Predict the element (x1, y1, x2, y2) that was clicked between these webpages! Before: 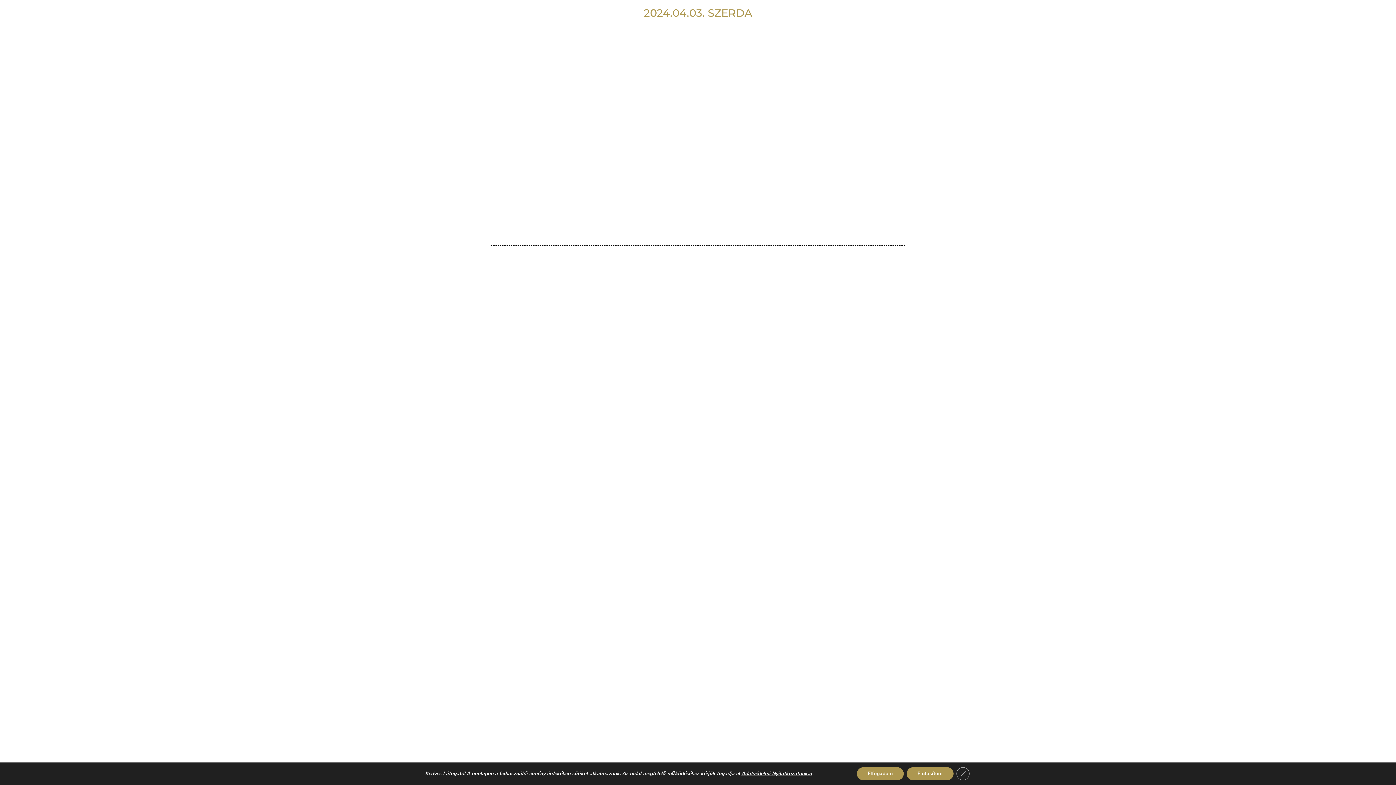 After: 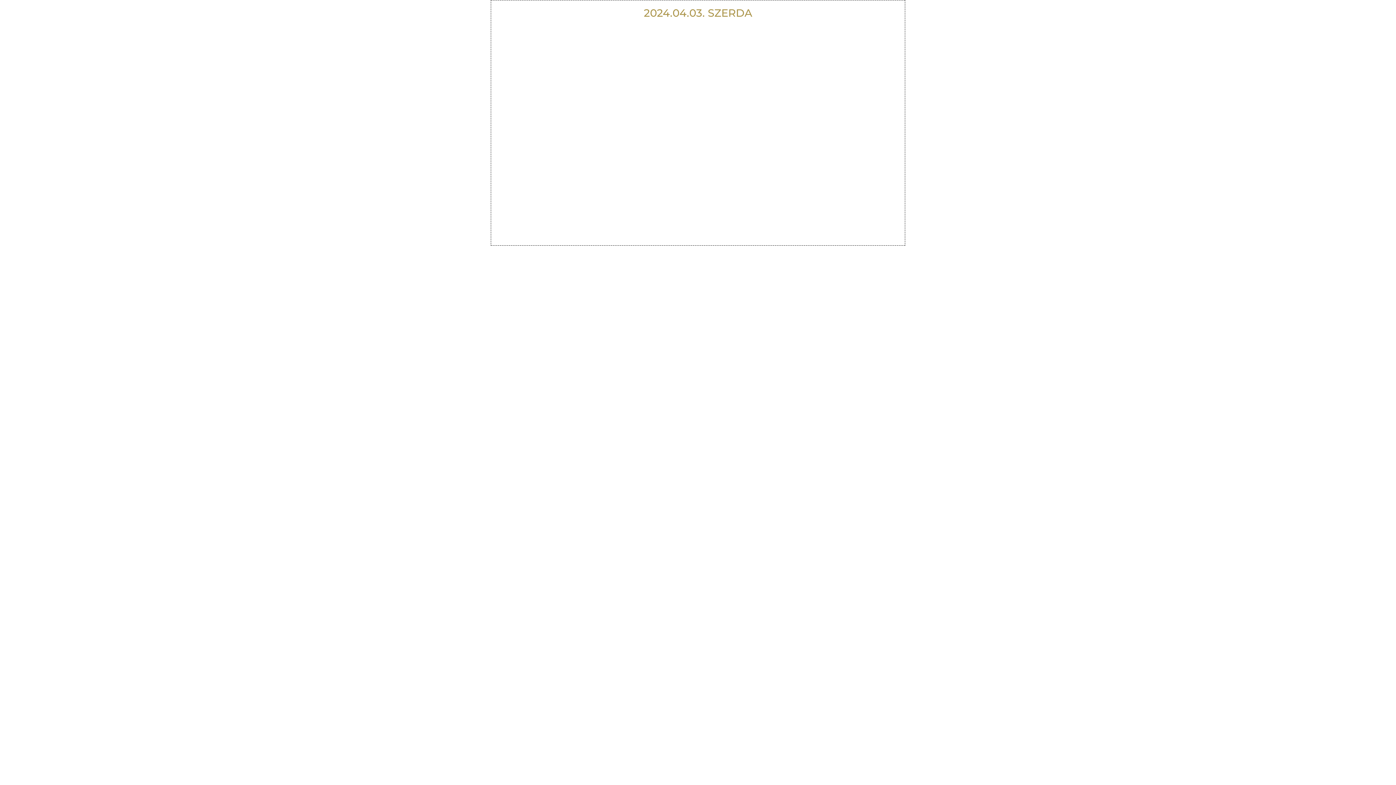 Action: bbox: (956, 767, 969, 780) label: Close GDPR Cookie Banner